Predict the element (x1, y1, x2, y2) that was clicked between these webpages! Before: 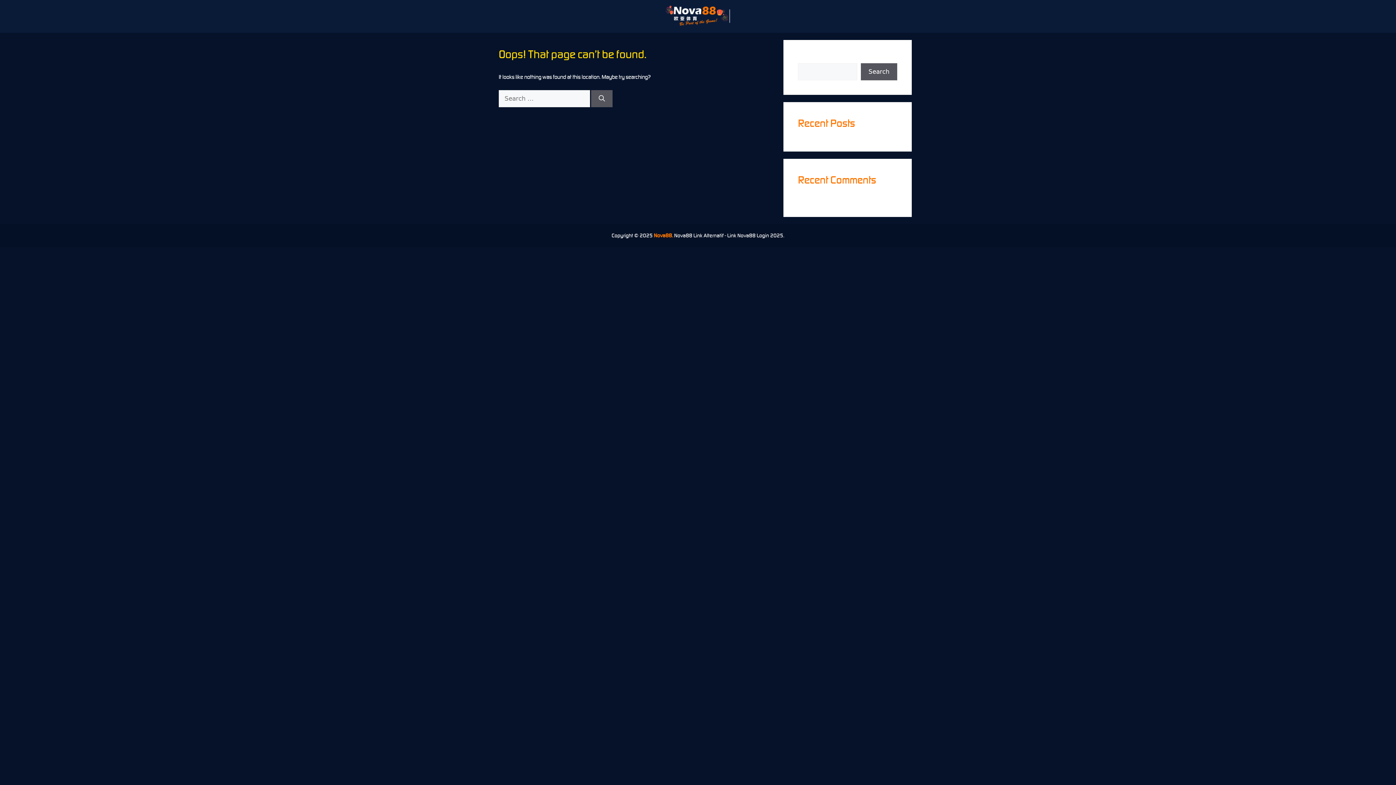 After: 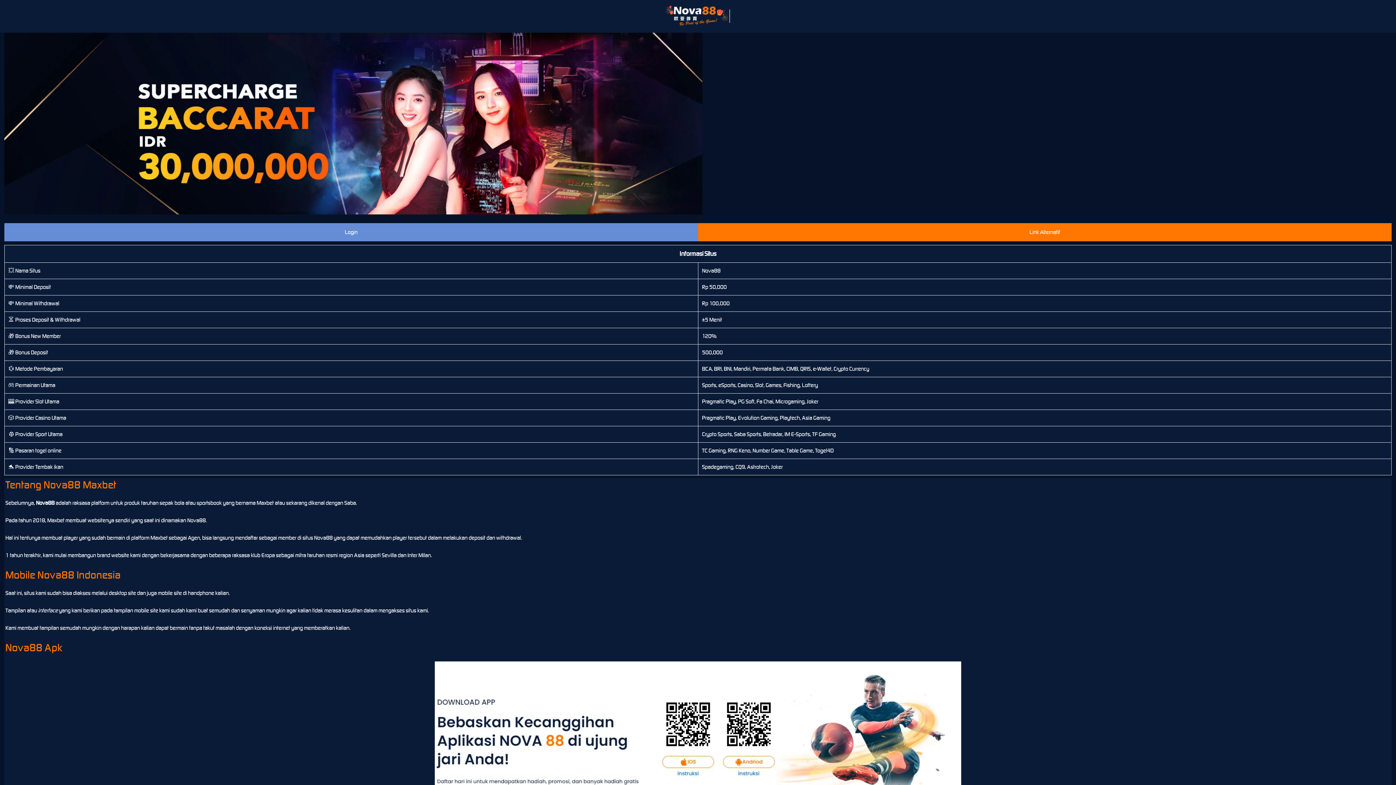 Action: bbox: (665, 12, 730, 19)